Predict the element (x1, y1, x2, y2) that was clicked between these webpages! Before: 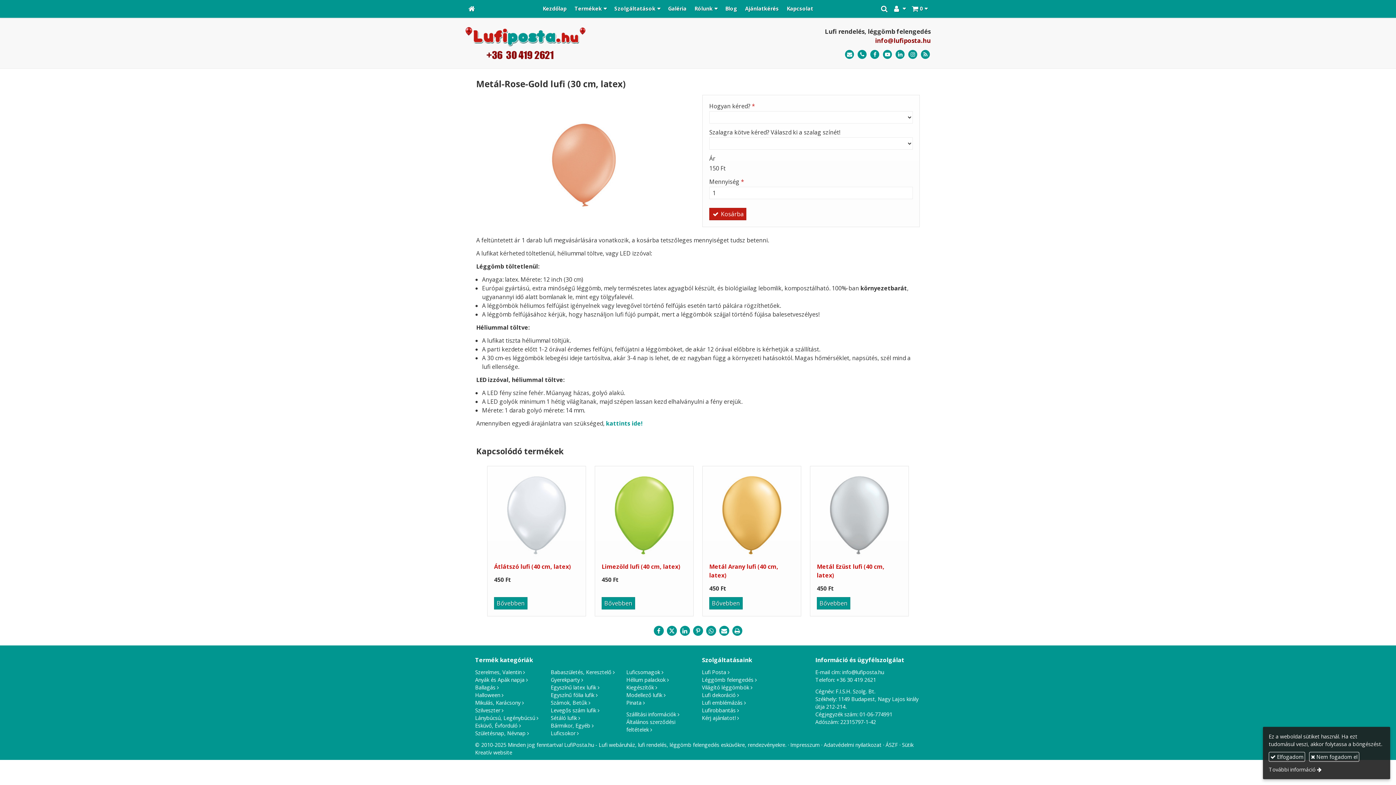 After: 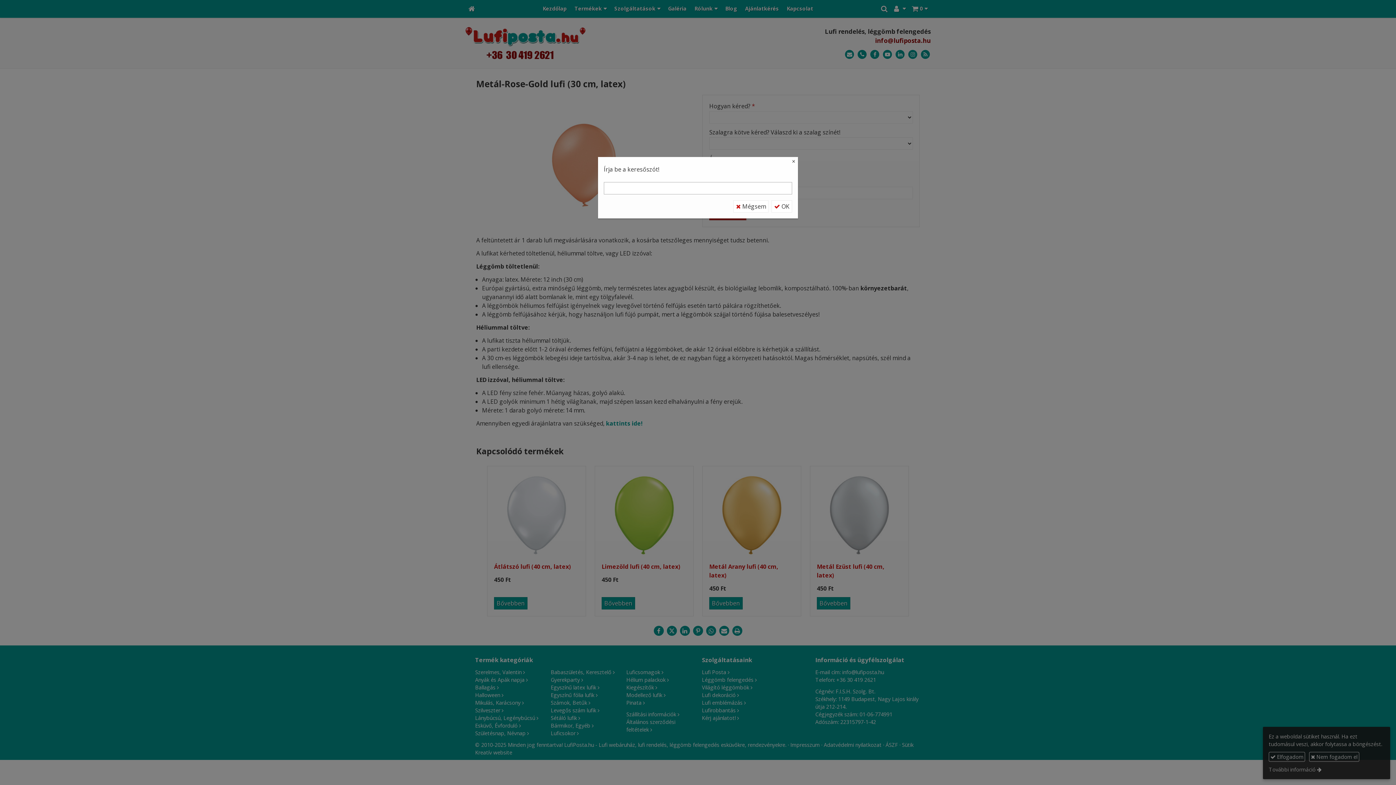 Action: bbox: (878, 0, 890, 17) label: Keresés